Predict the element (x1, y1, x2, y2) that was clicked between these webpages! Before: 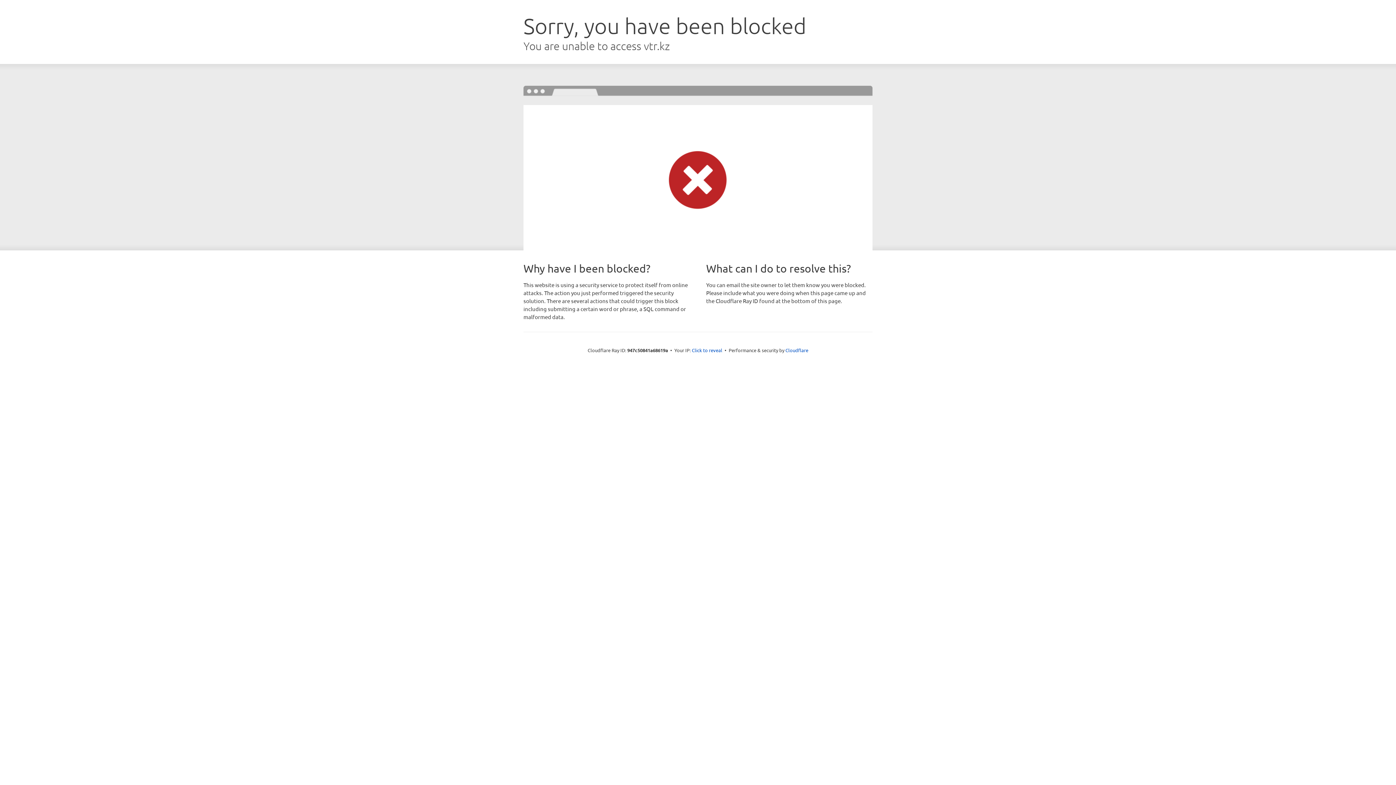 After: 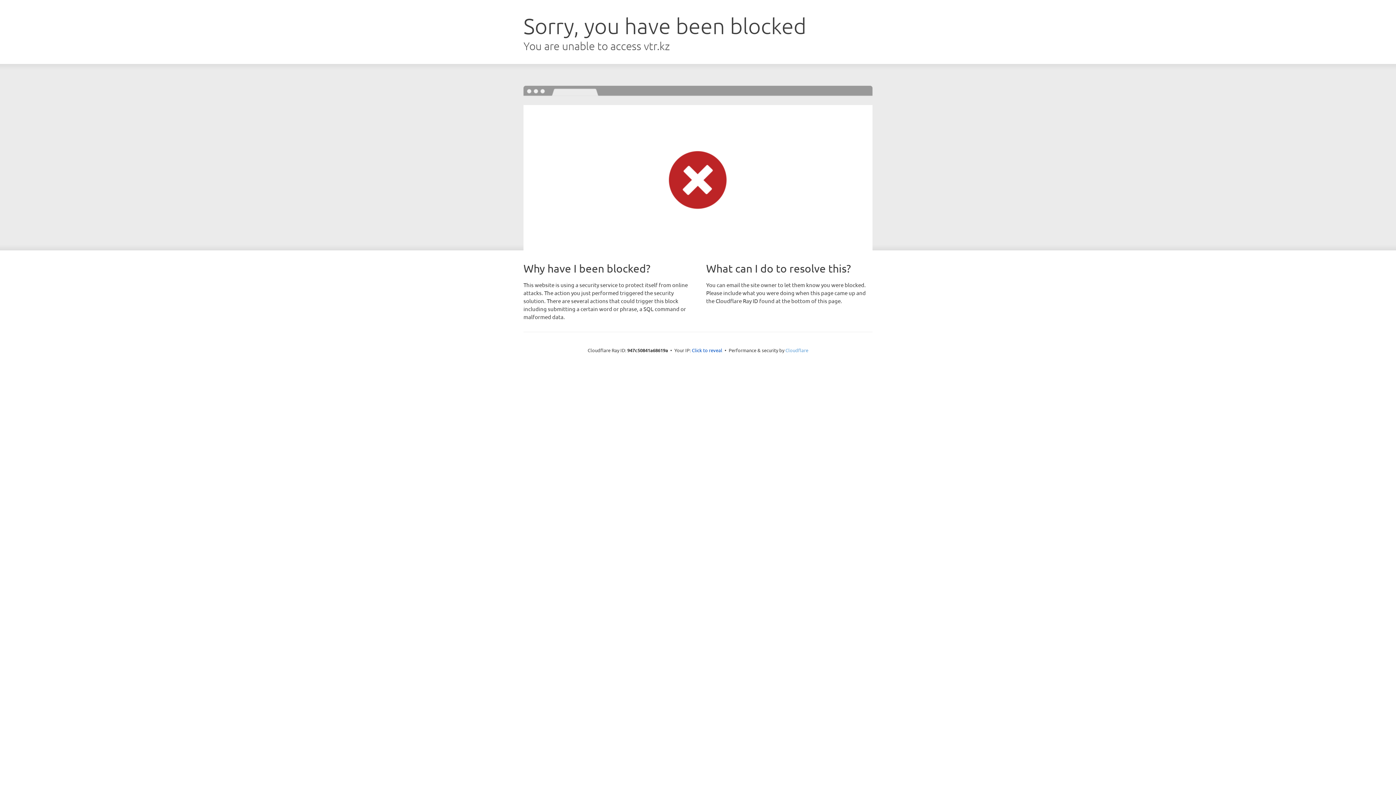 Action: bbox: (785, 347, 808, 353) label: Cloudflare